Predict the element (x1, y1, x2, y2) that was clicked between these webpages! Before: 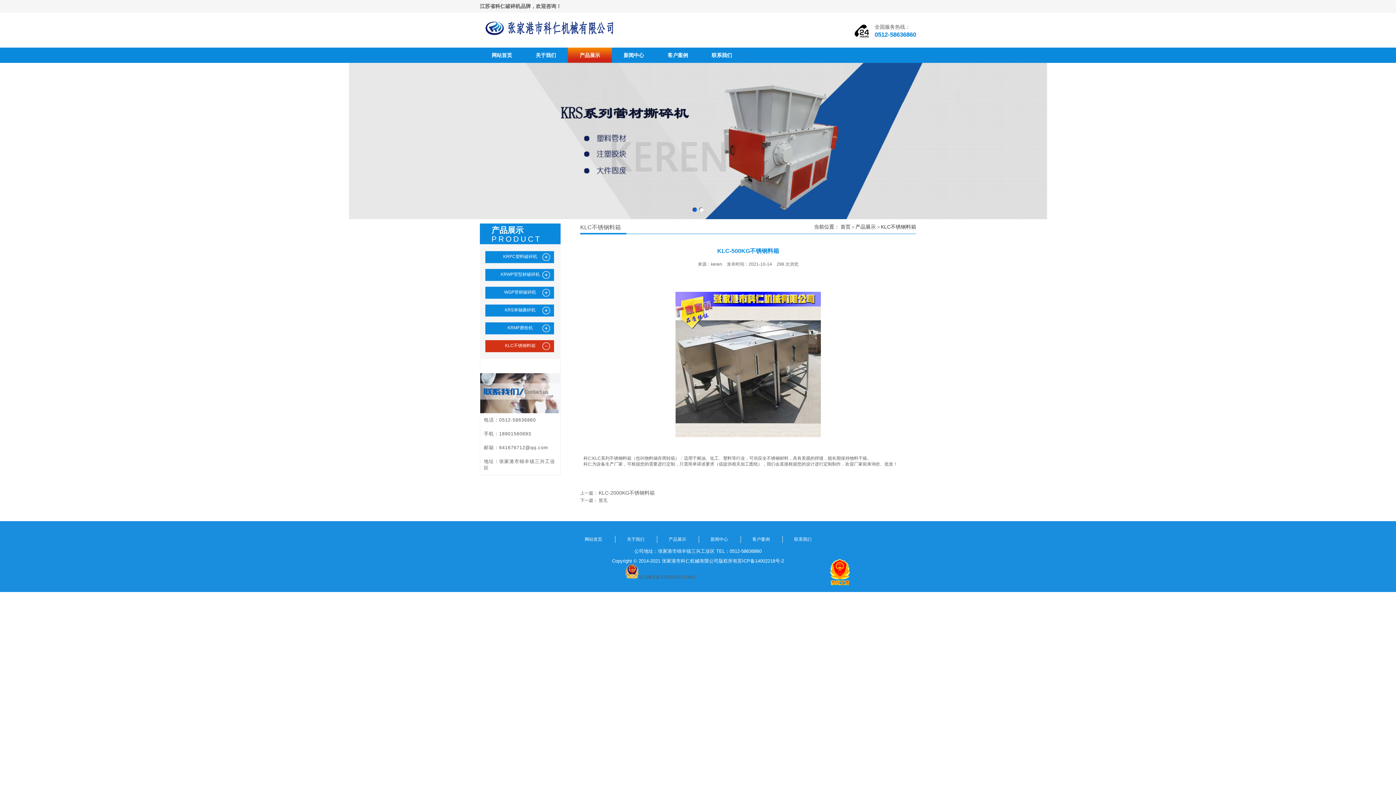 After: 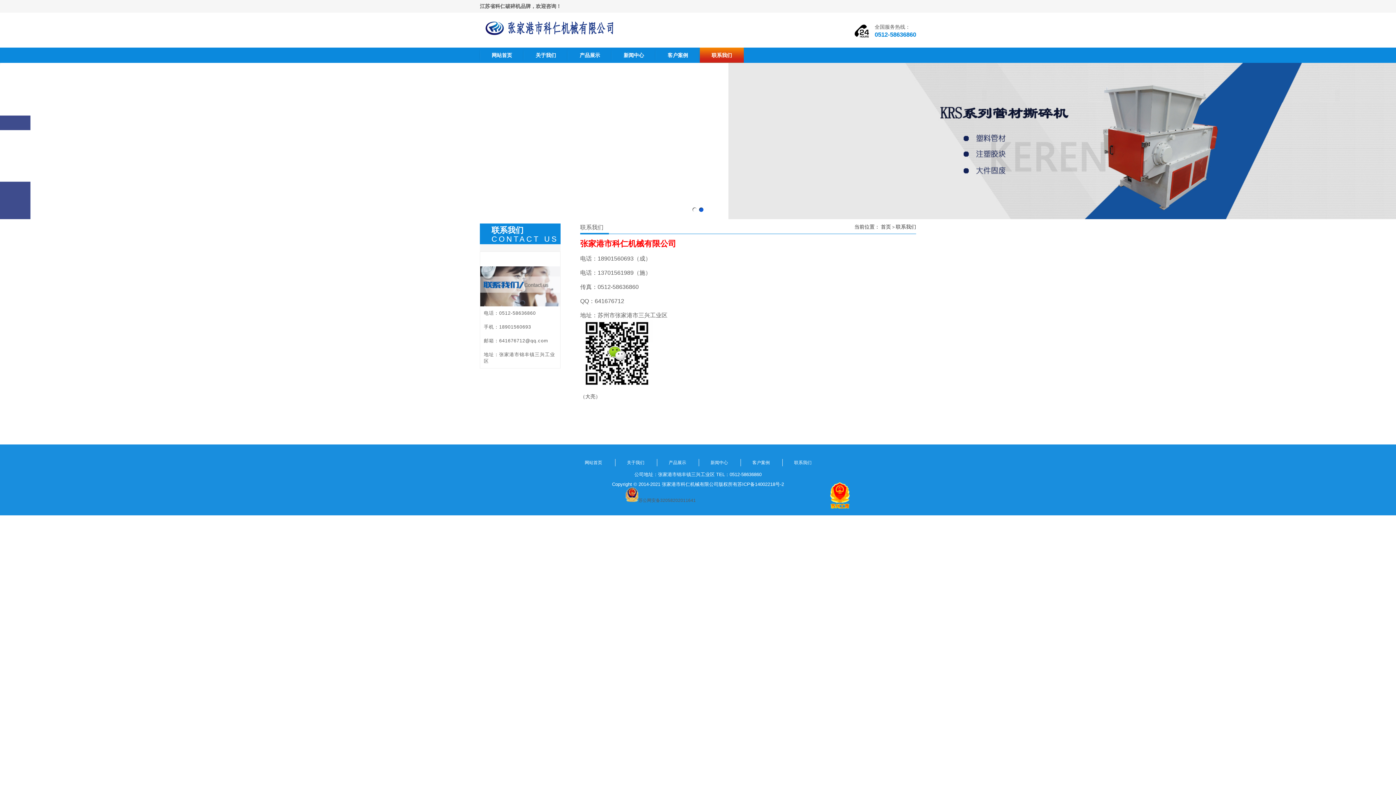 Action: label: 联系我们 bbox: (700, 47, 744, 62)